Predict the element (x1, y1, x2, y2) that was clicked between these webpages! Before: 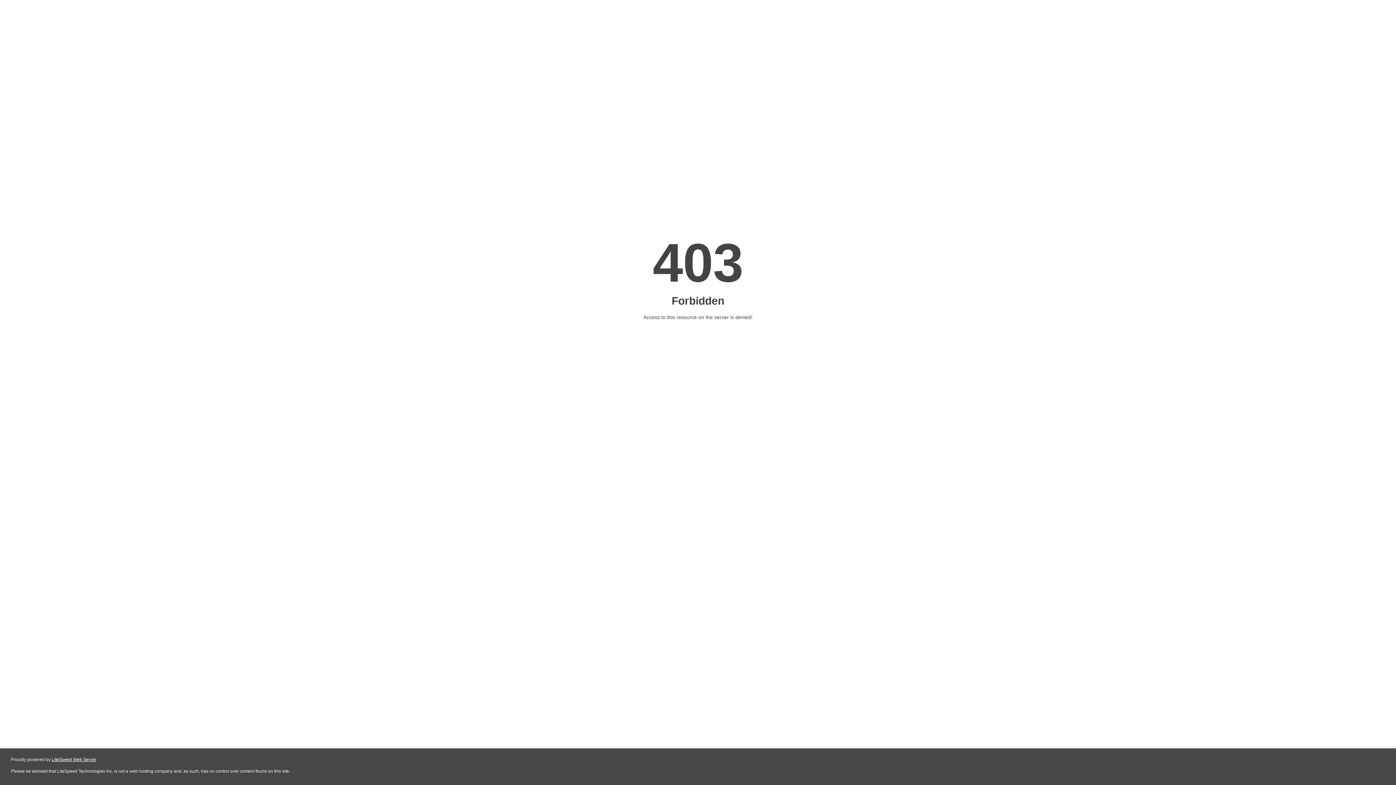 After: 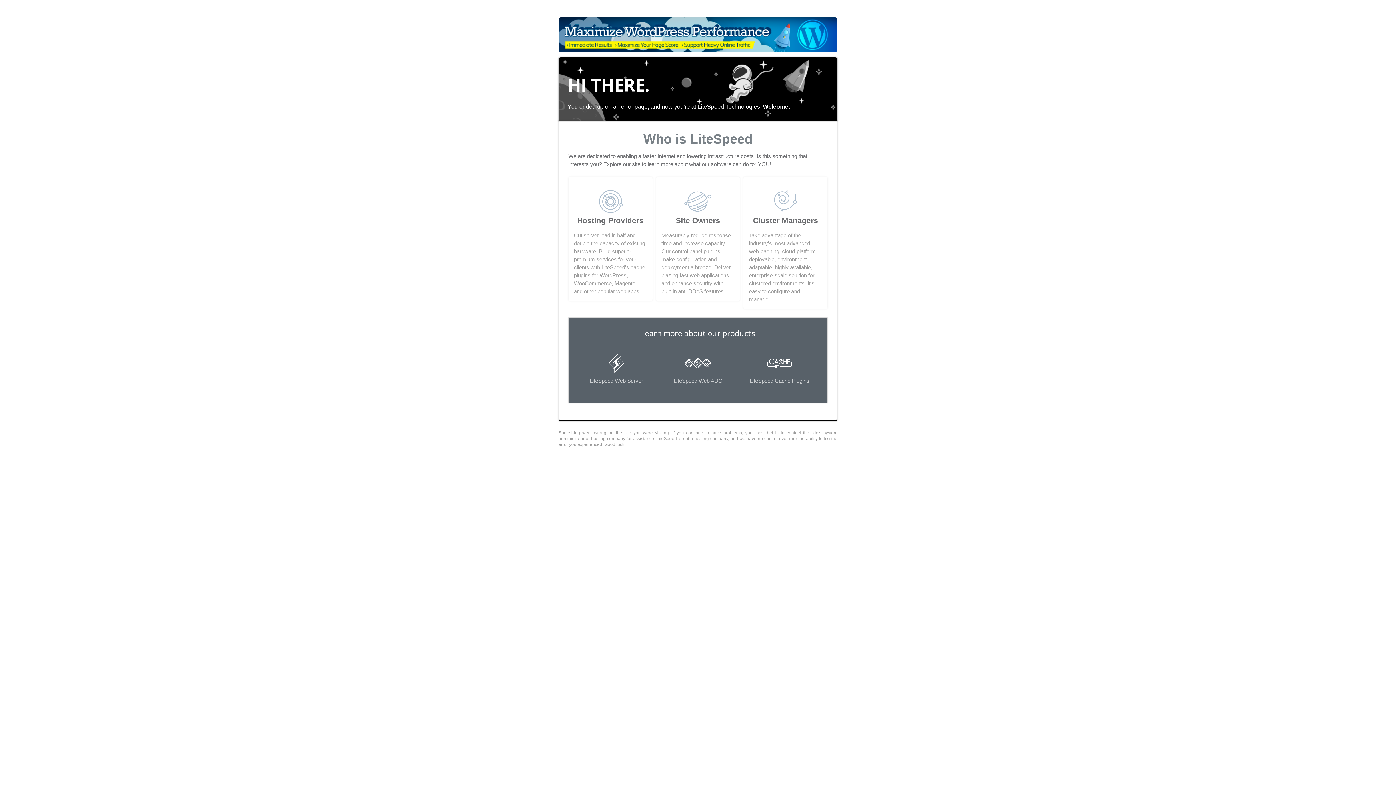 Action: label: LiteSpeed Web Server bbox: (51, 757, 96, 762)